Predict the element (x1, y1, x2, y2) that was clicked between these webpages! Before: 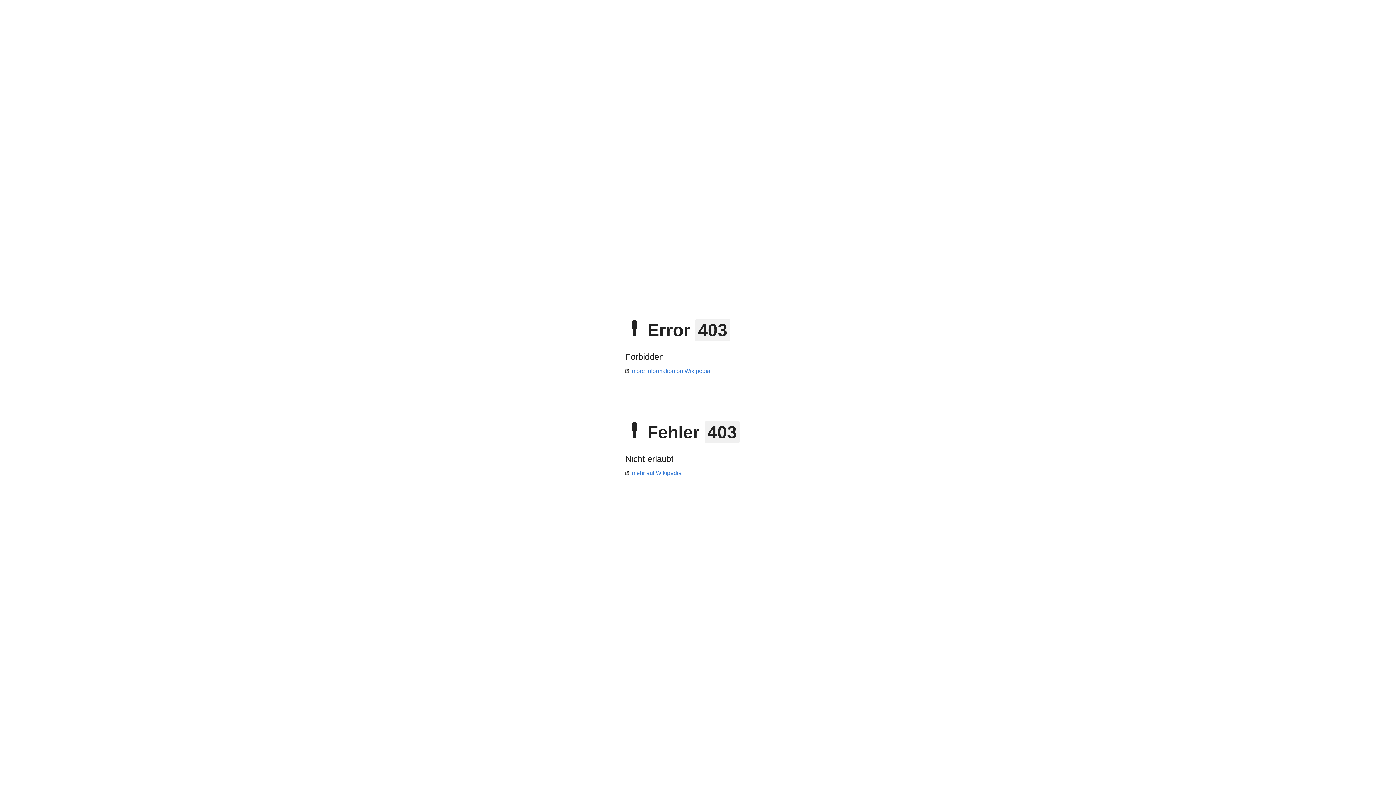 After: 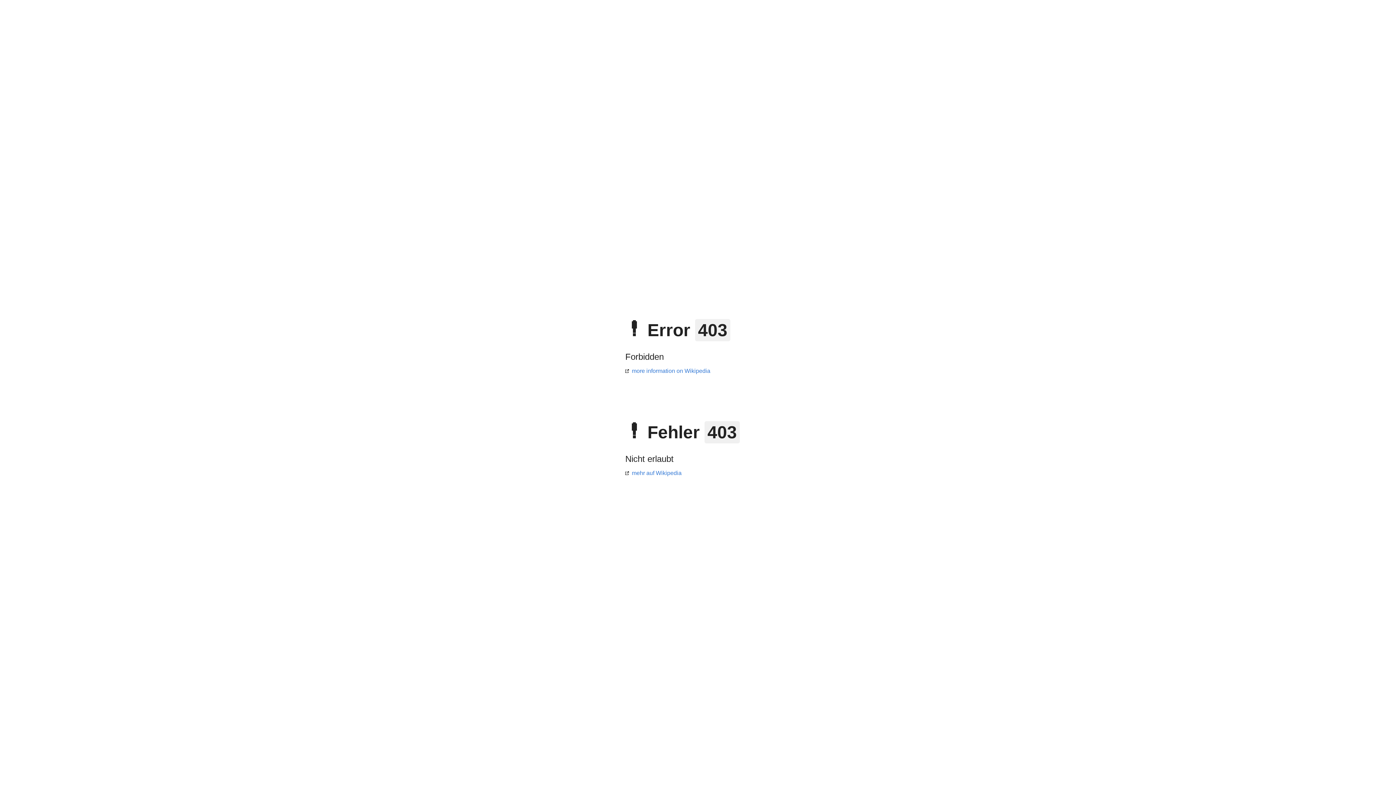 Action: bbox: (625, 470, 681, 476) label: mehr auf Wikipedia